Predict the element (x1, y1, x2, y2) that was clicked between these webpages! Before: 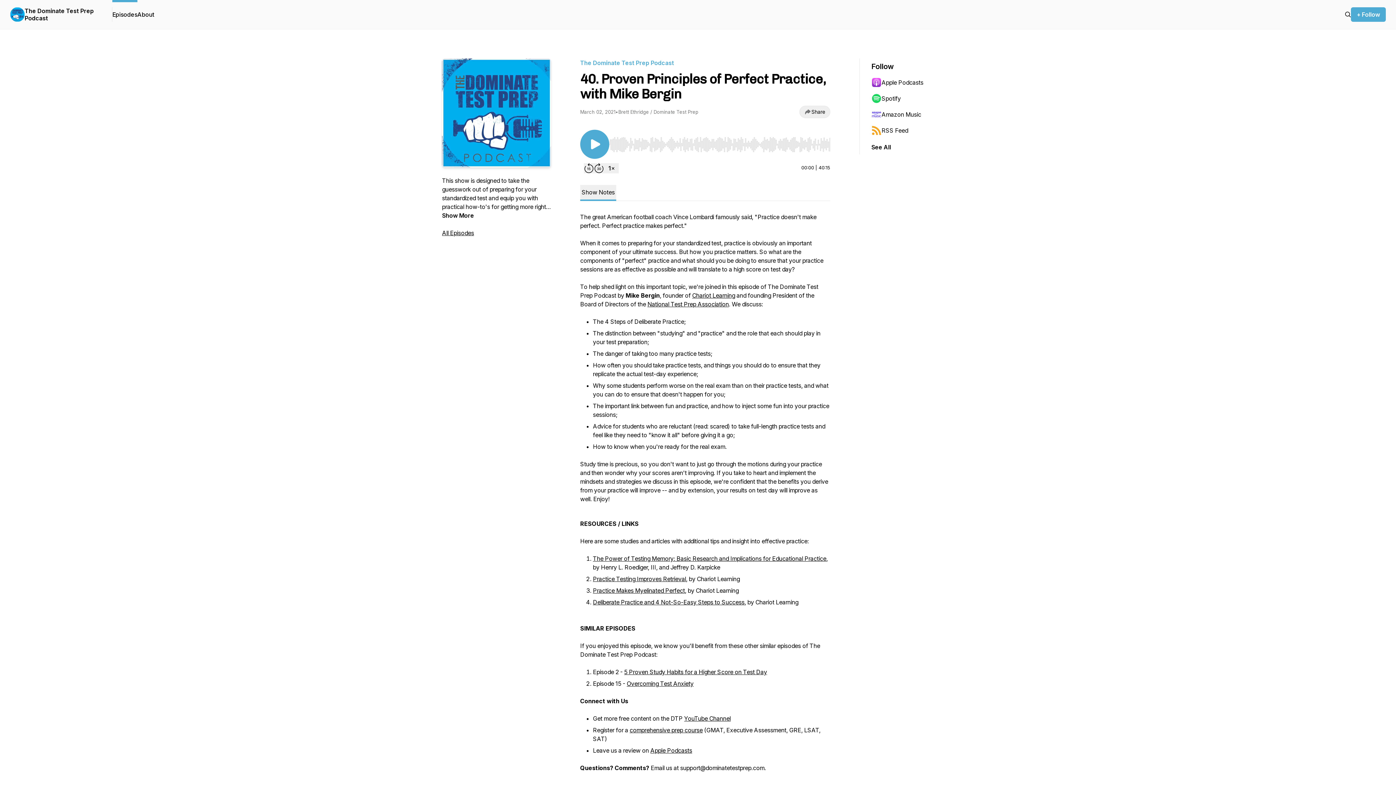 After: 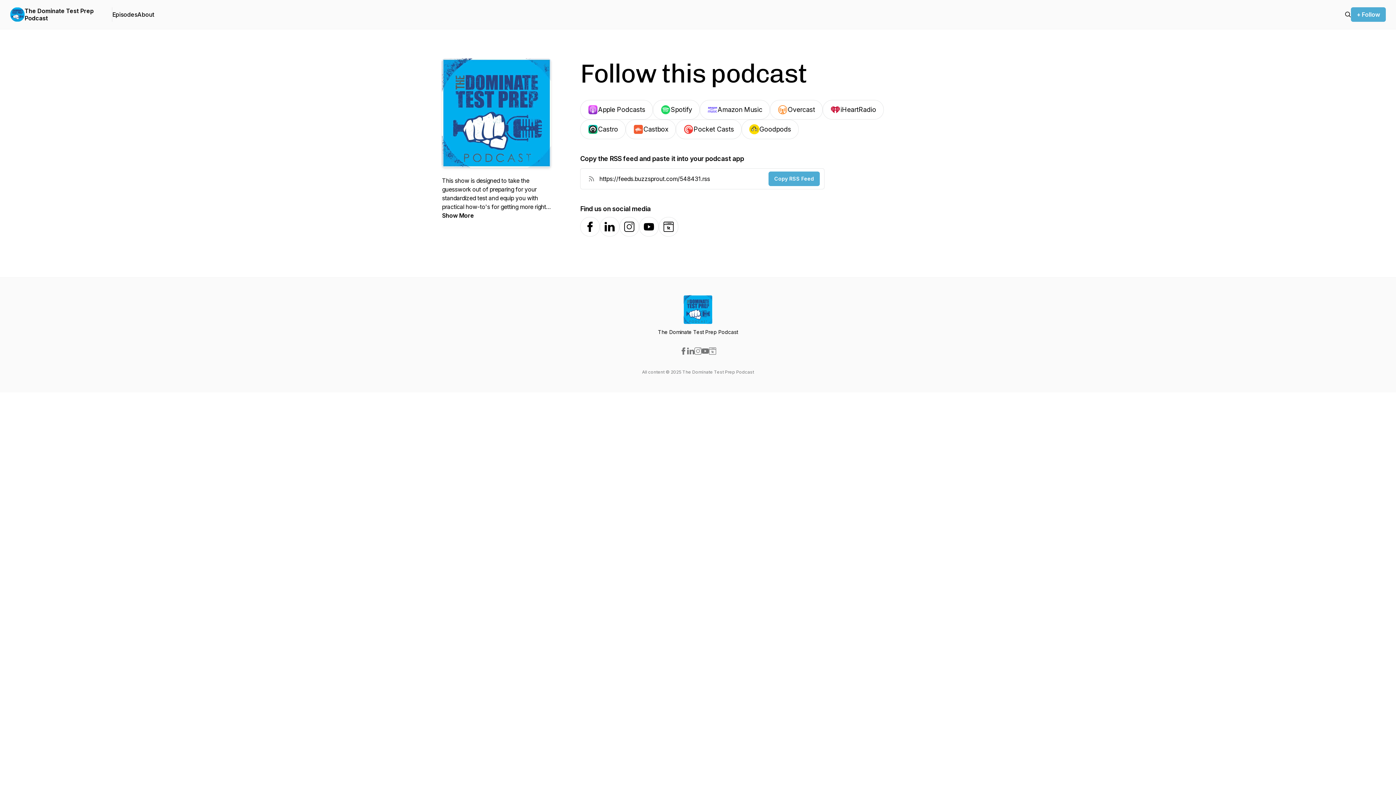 Action: label: See All bbox: (871, 142, 891, 151)